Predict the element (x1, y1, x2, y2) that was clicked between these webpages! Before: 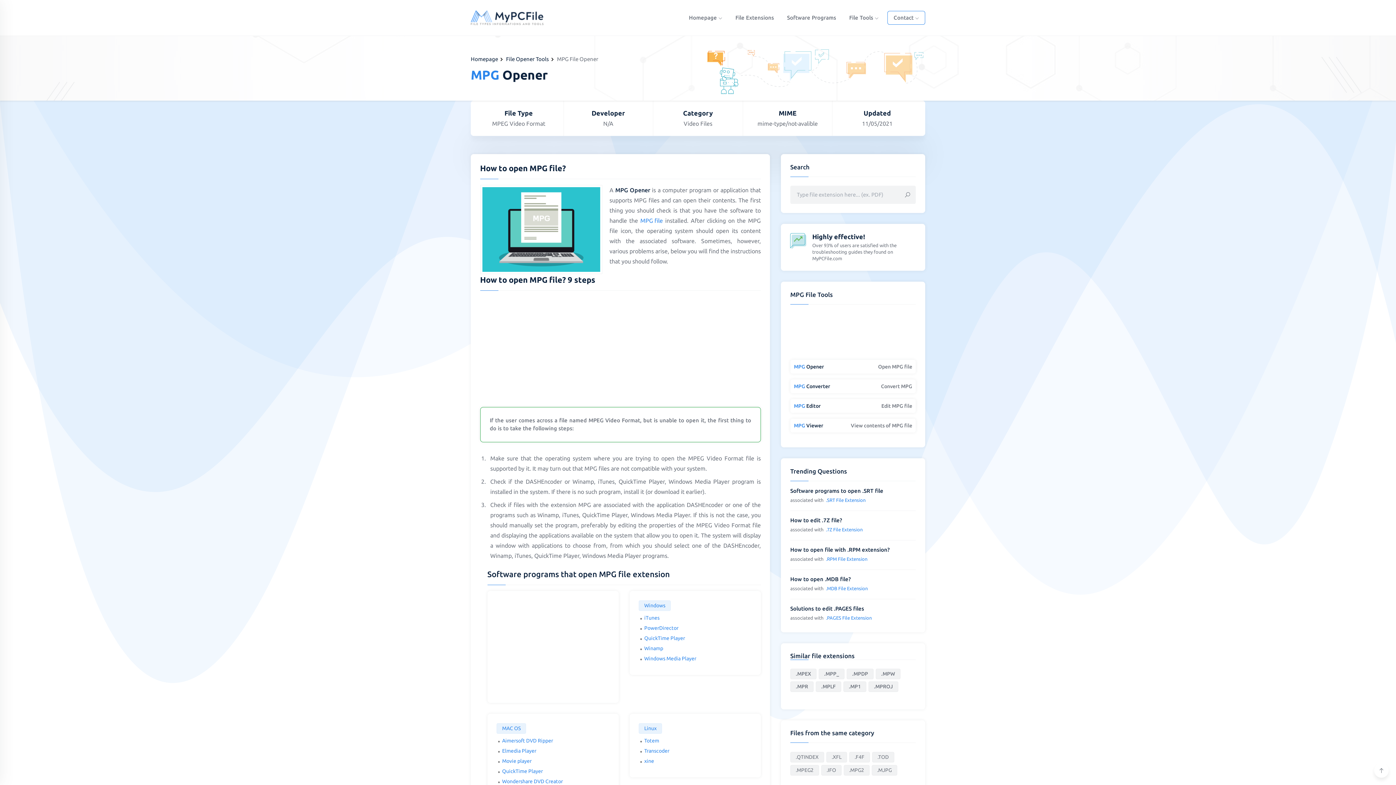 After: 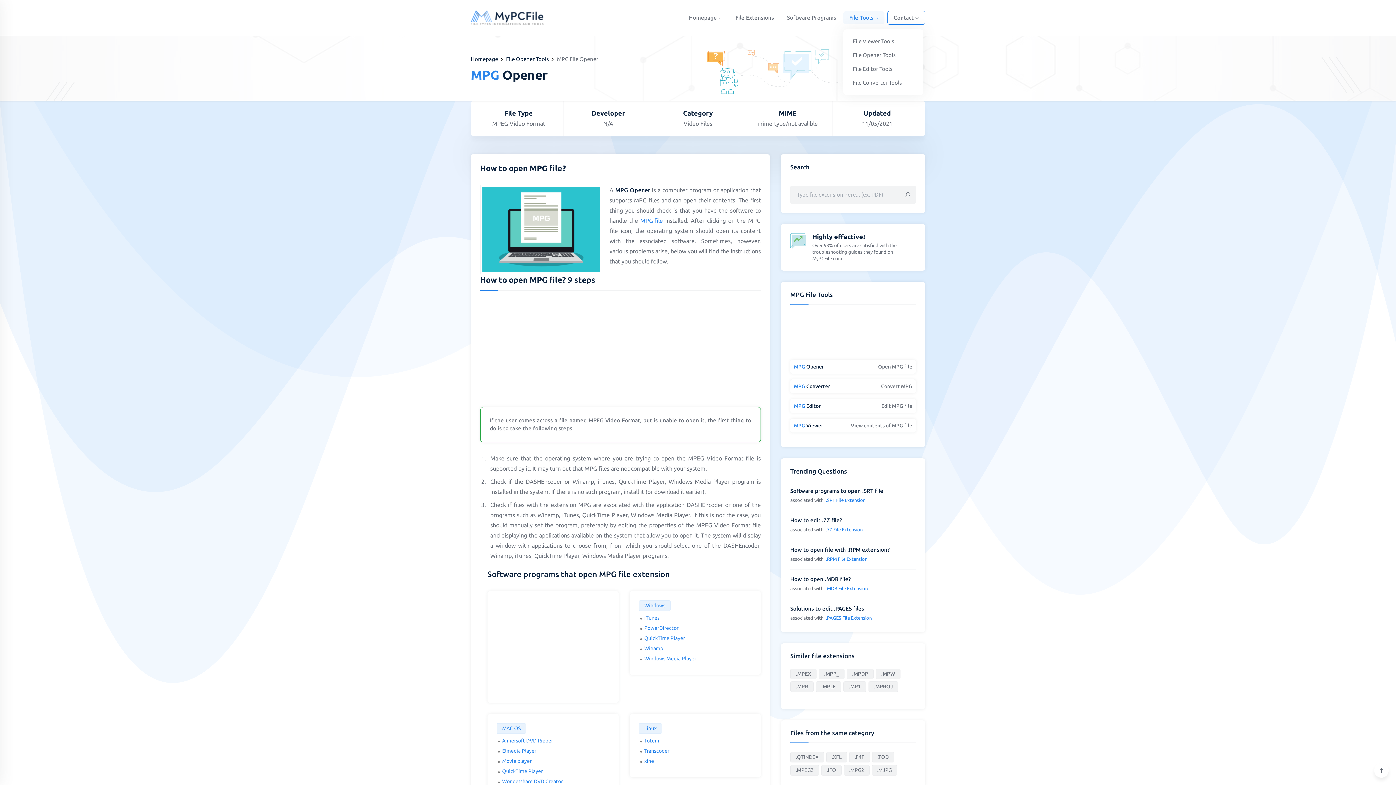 Action: bbox: (843, 11, 884, 24) label: File Tools 